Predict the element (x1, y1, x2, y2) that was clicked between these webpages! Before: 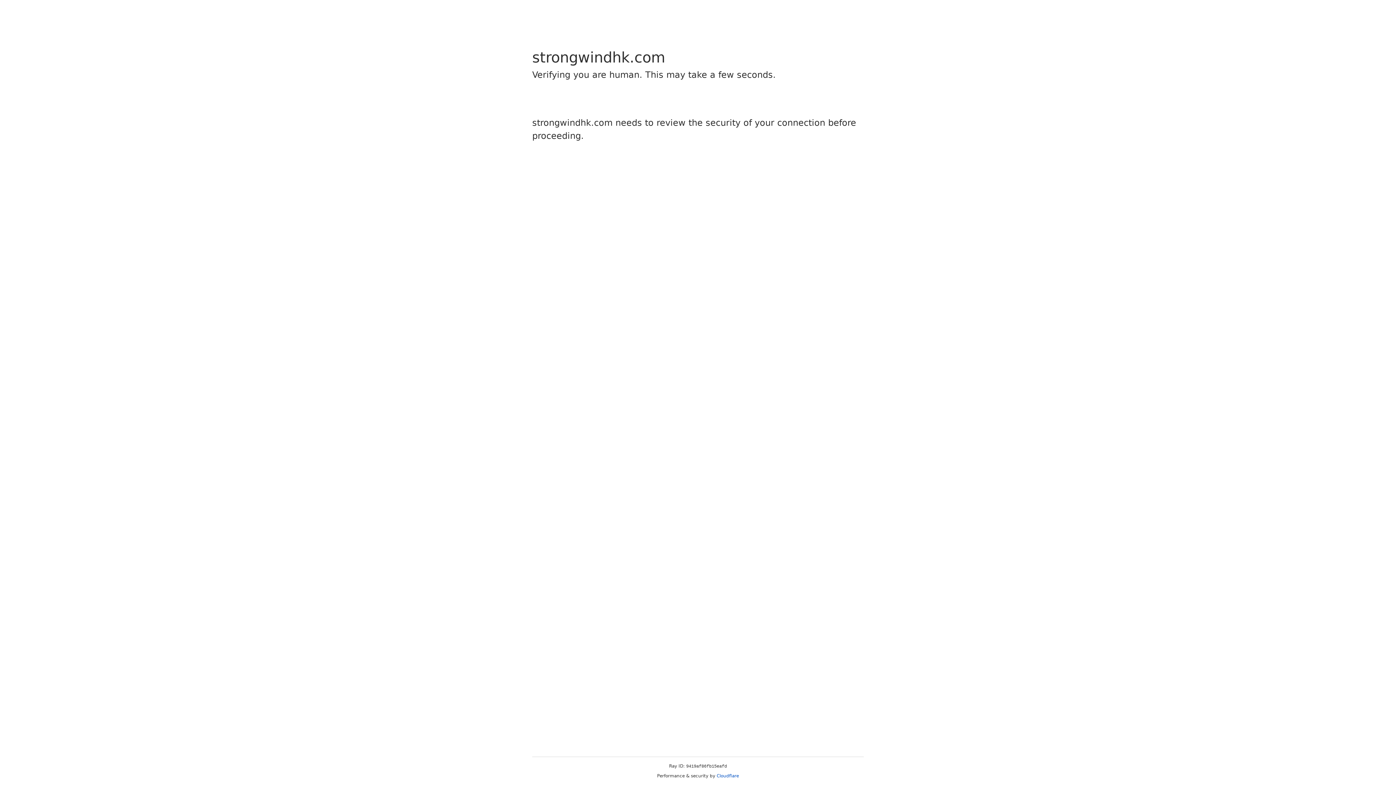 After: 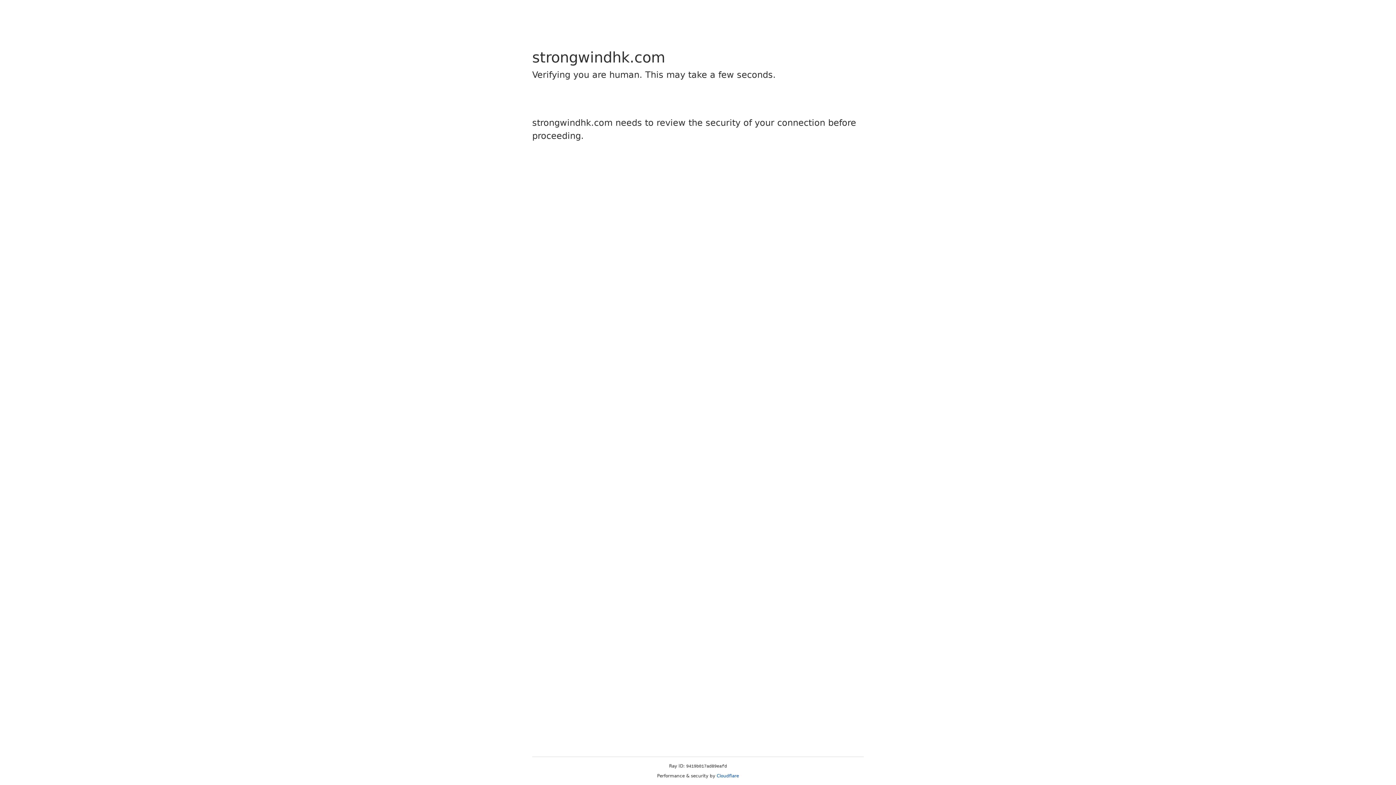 Action: bbox: (716, 773, 739, 778) label: Cloudflare